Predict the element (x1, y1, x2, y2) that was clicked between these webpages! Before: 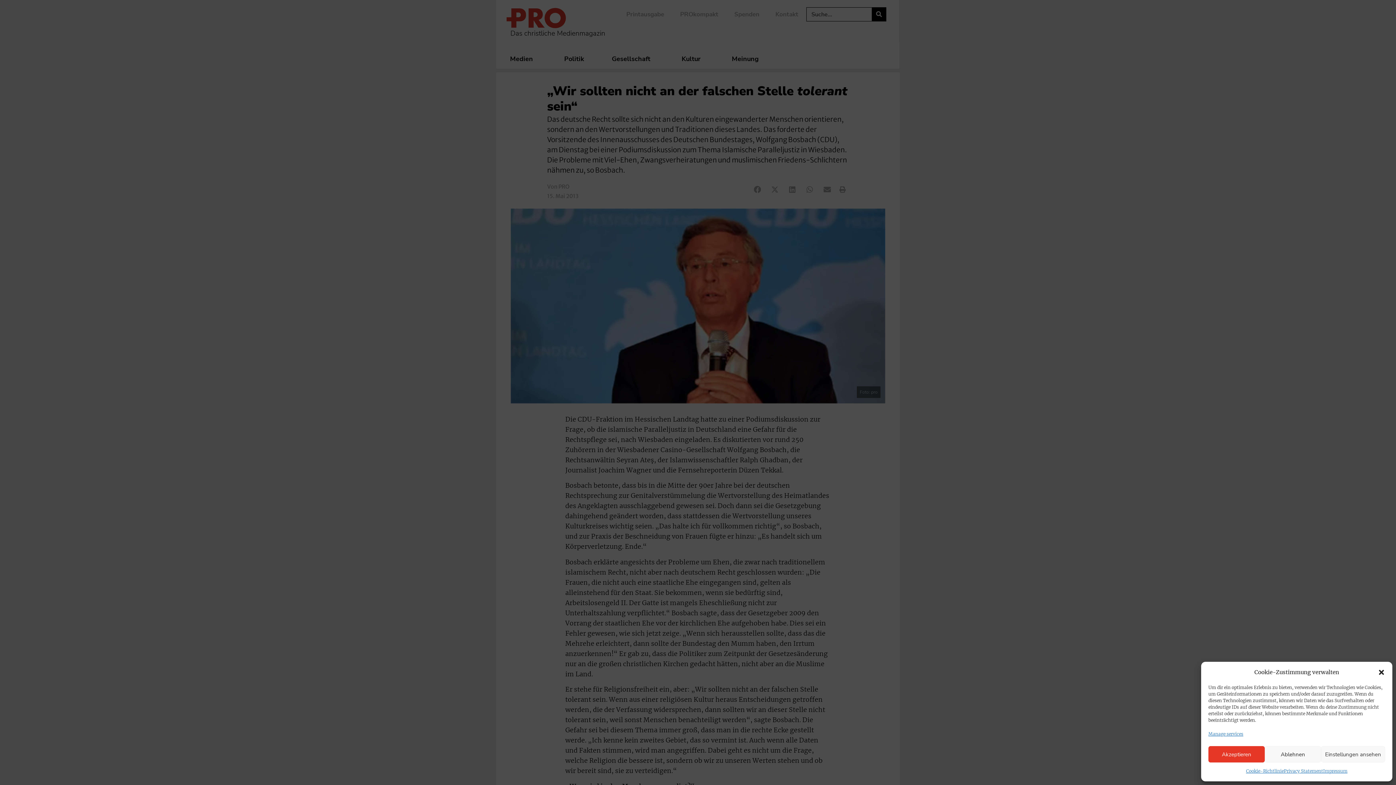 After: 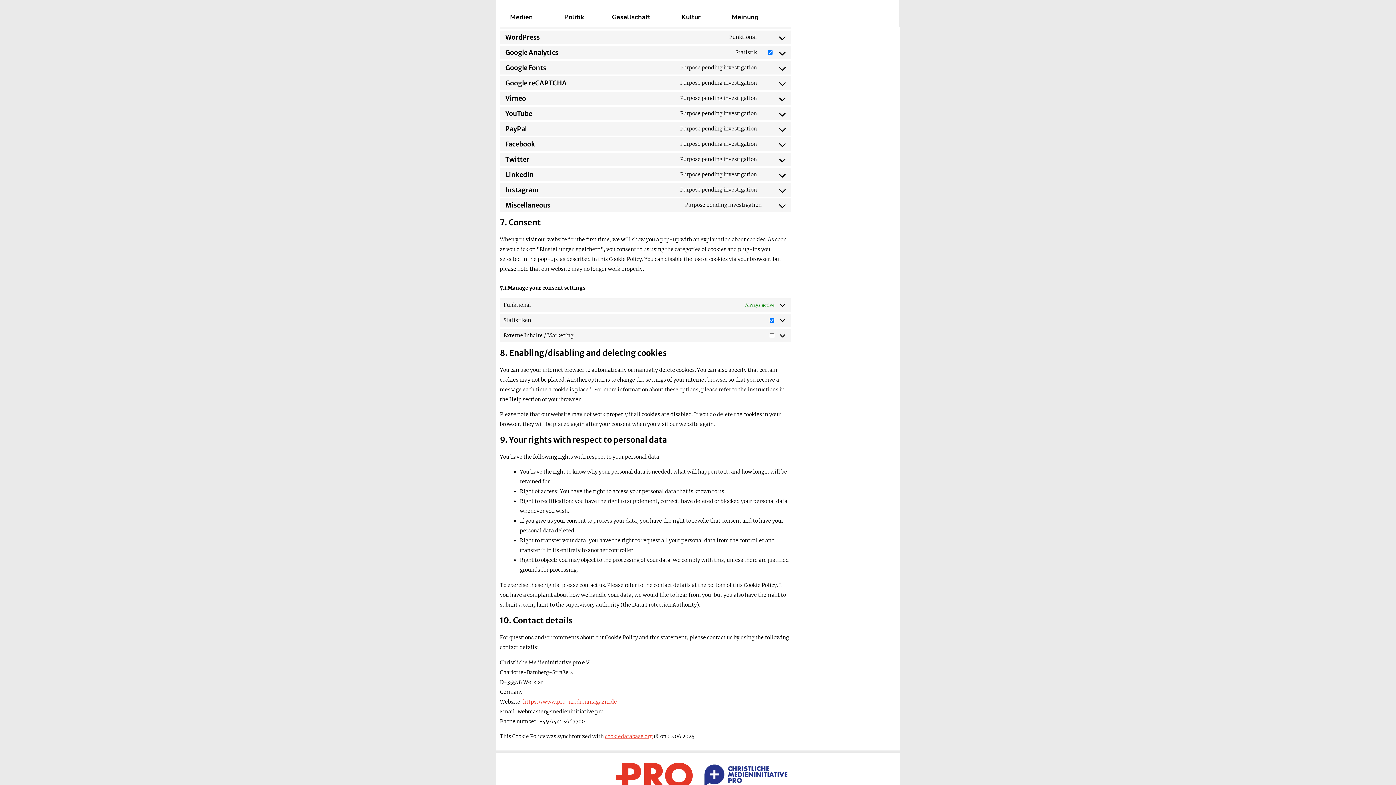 Action: bbox: (1208, 729, 1243, 739) label: Manage services